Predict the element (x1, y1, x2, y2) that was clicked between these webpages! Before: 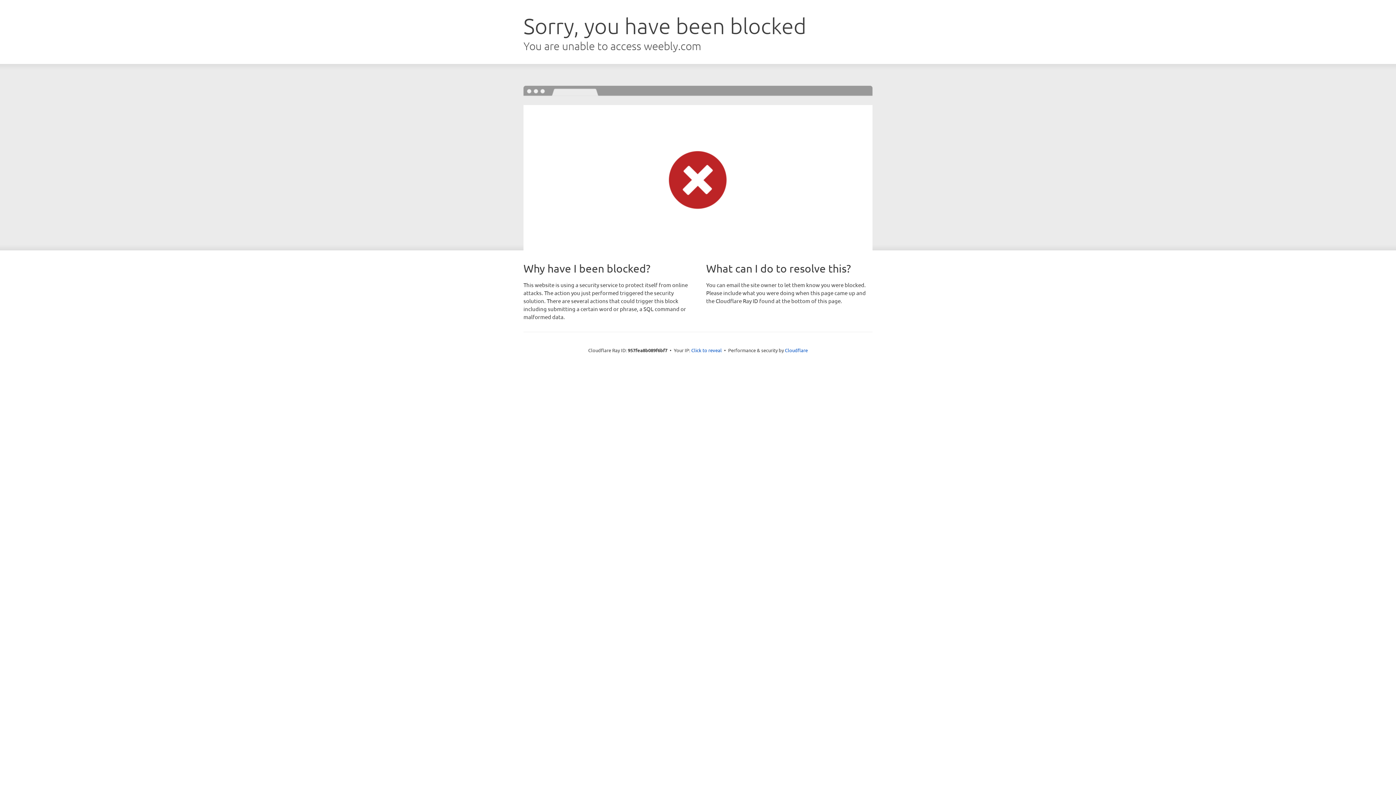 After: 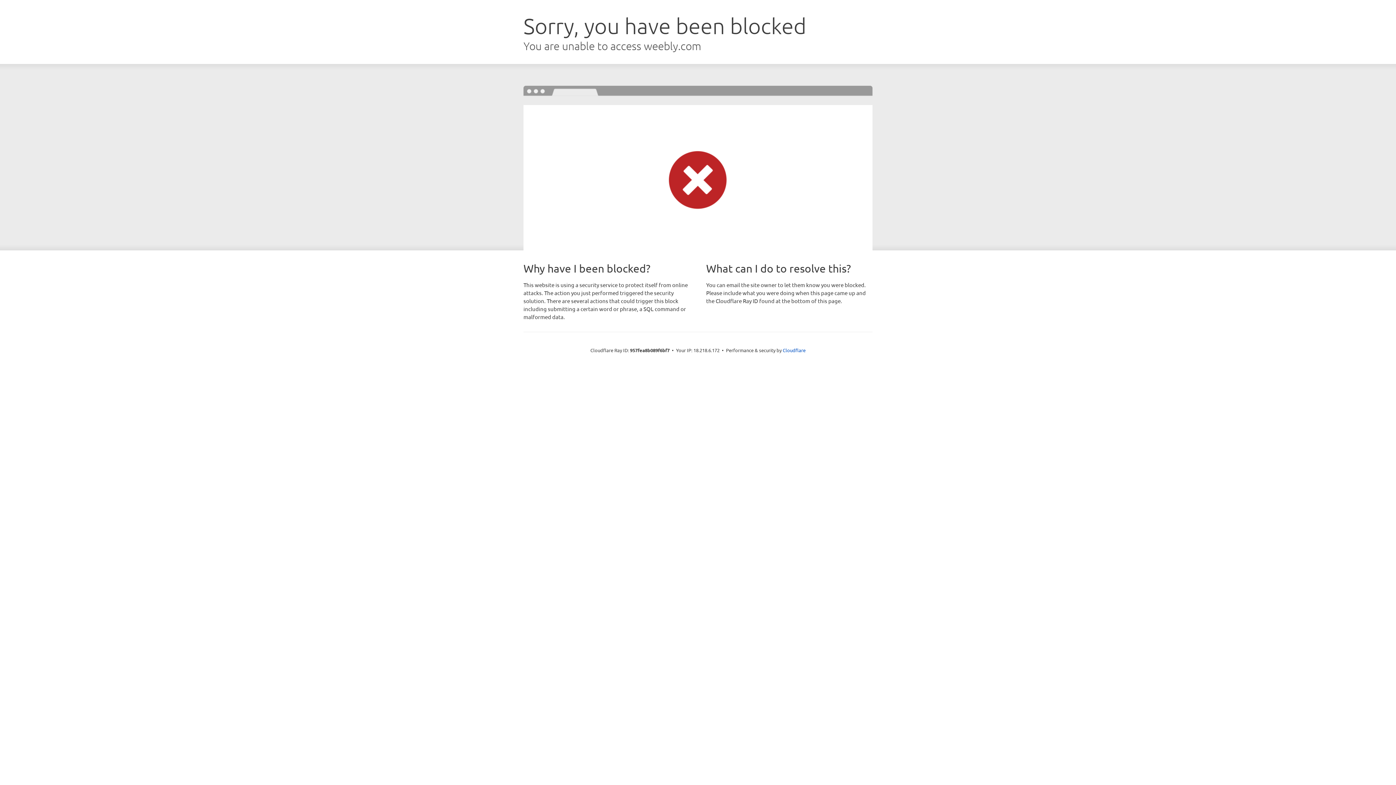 Action: bbox: (691, 346, 722, 353) label: Click to reveal